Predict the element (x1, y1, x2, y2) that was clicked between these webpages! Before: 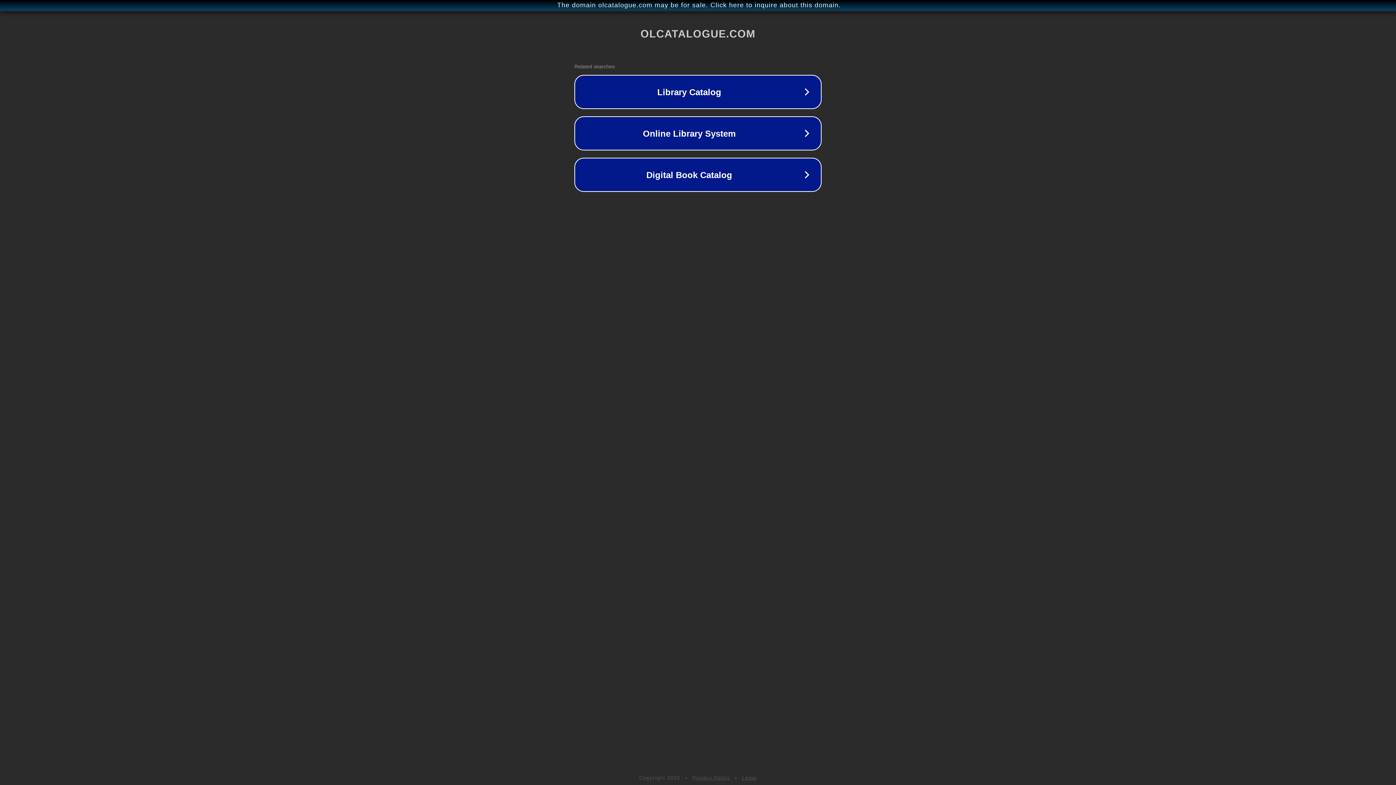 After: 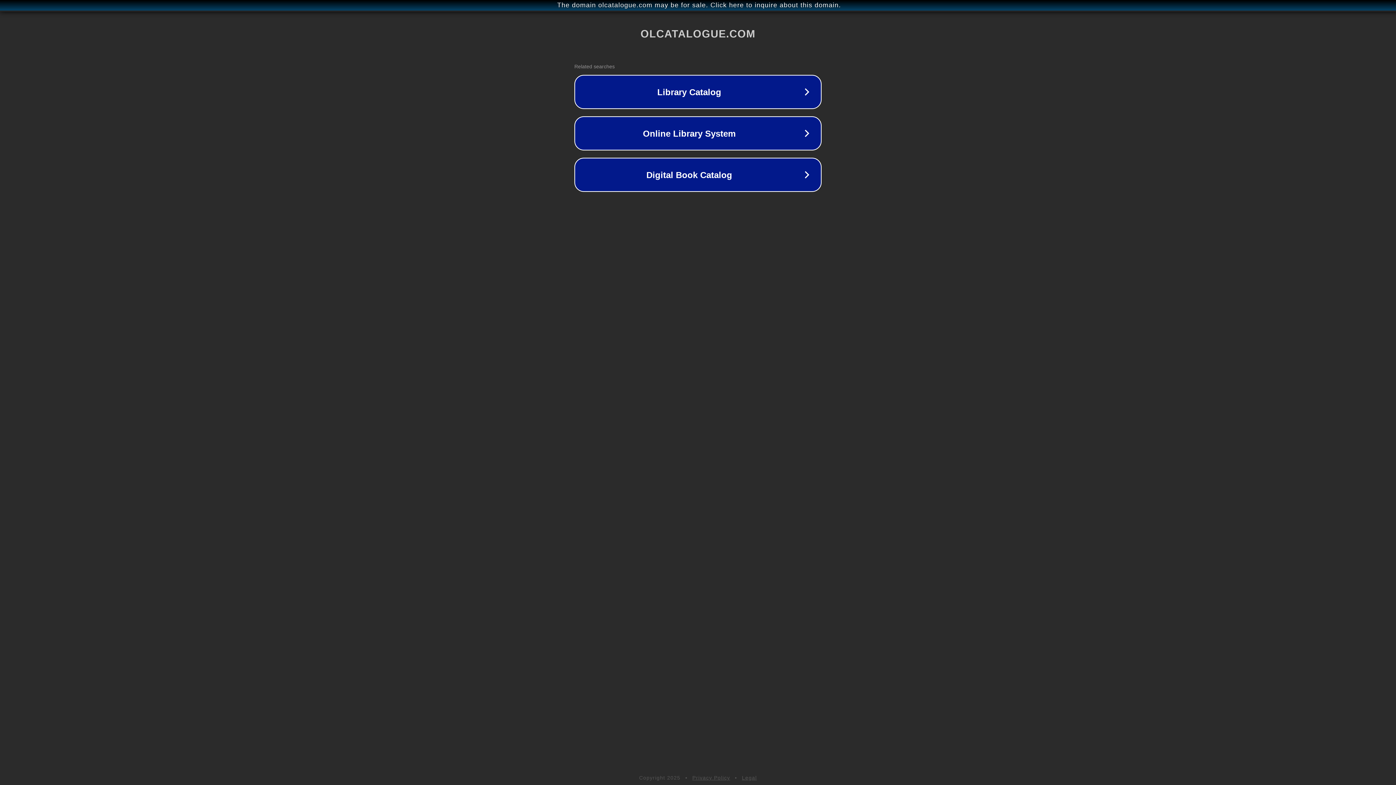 Action: bbox: (692, 775, 730, 781) label: Privacy Policy